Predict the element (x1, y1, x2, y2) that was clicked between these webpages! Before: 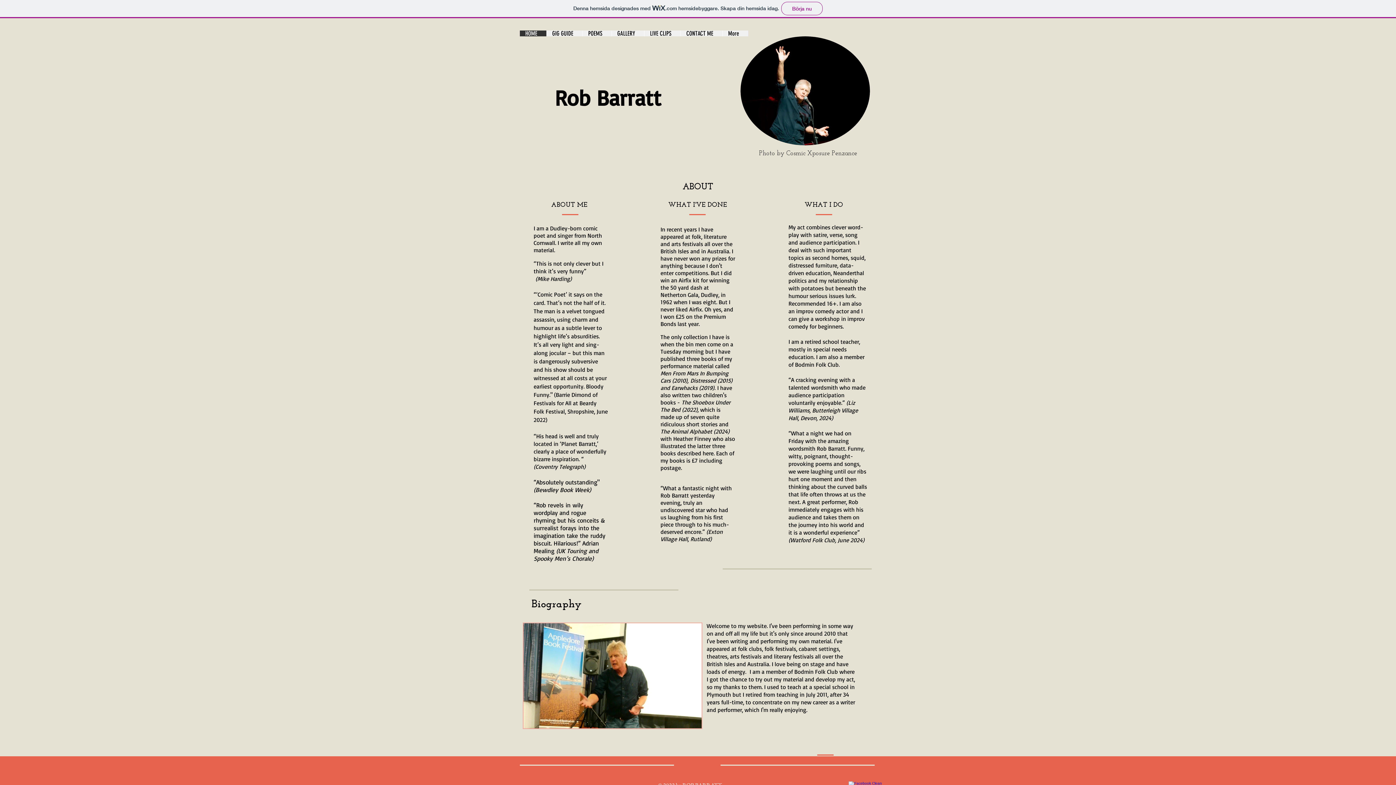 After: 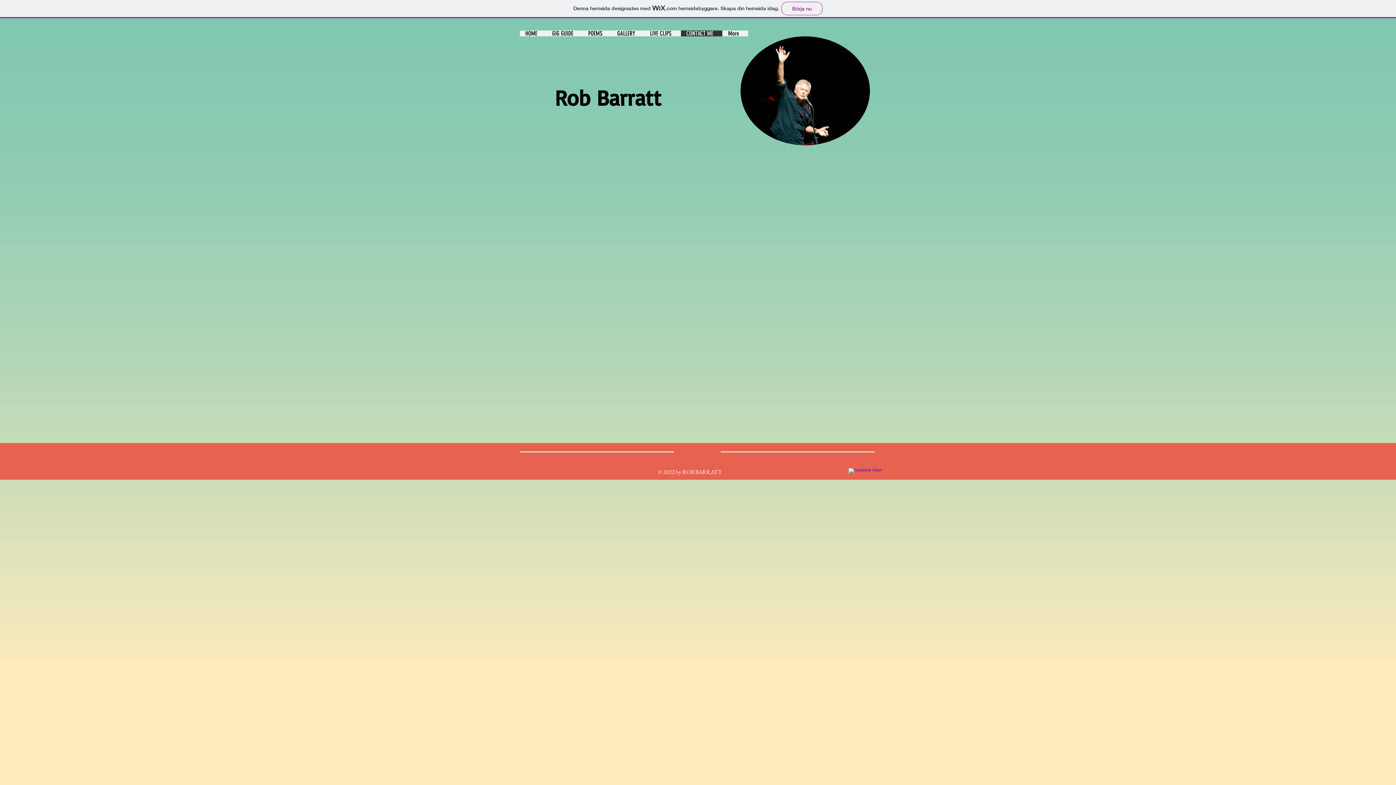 Action: label: CONTACT ME bbox: (680, 30, 722, 36)